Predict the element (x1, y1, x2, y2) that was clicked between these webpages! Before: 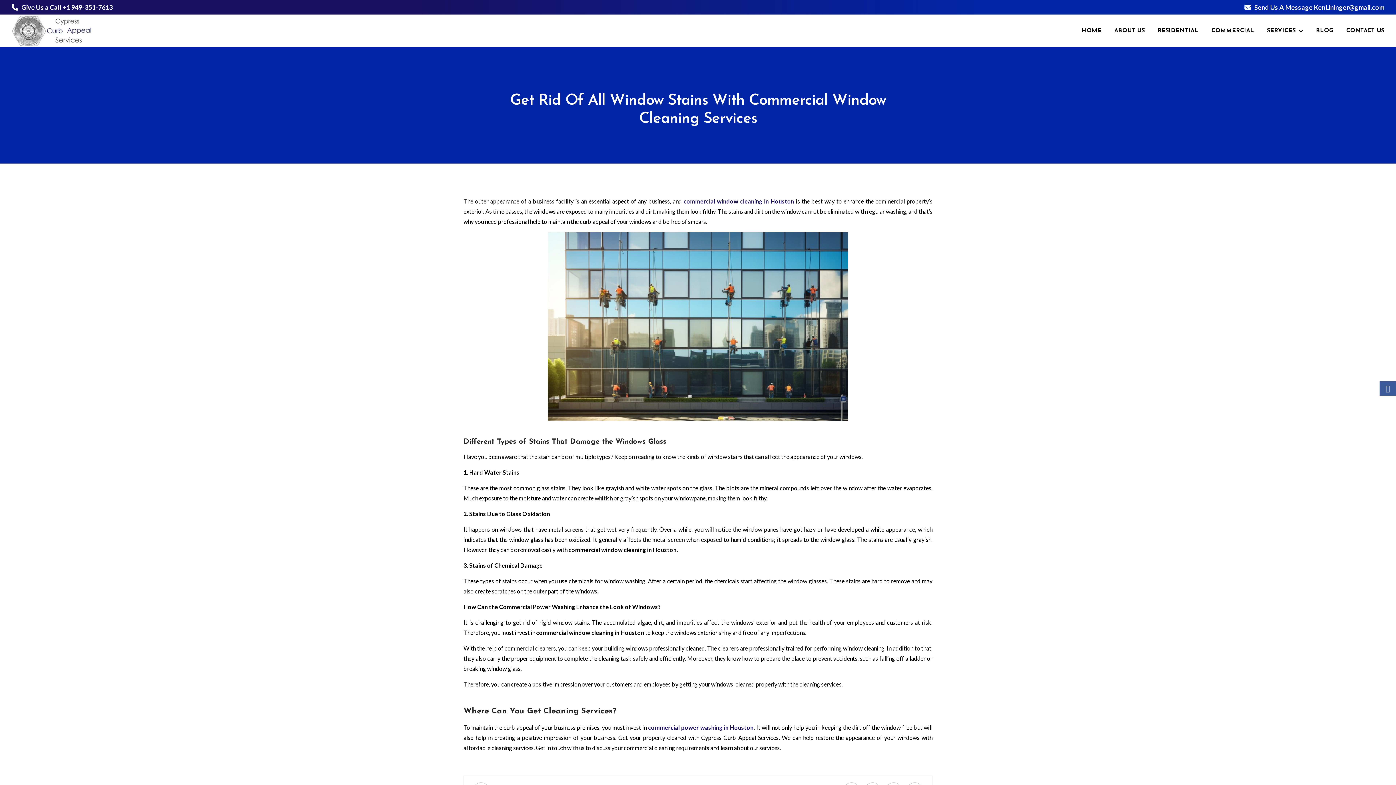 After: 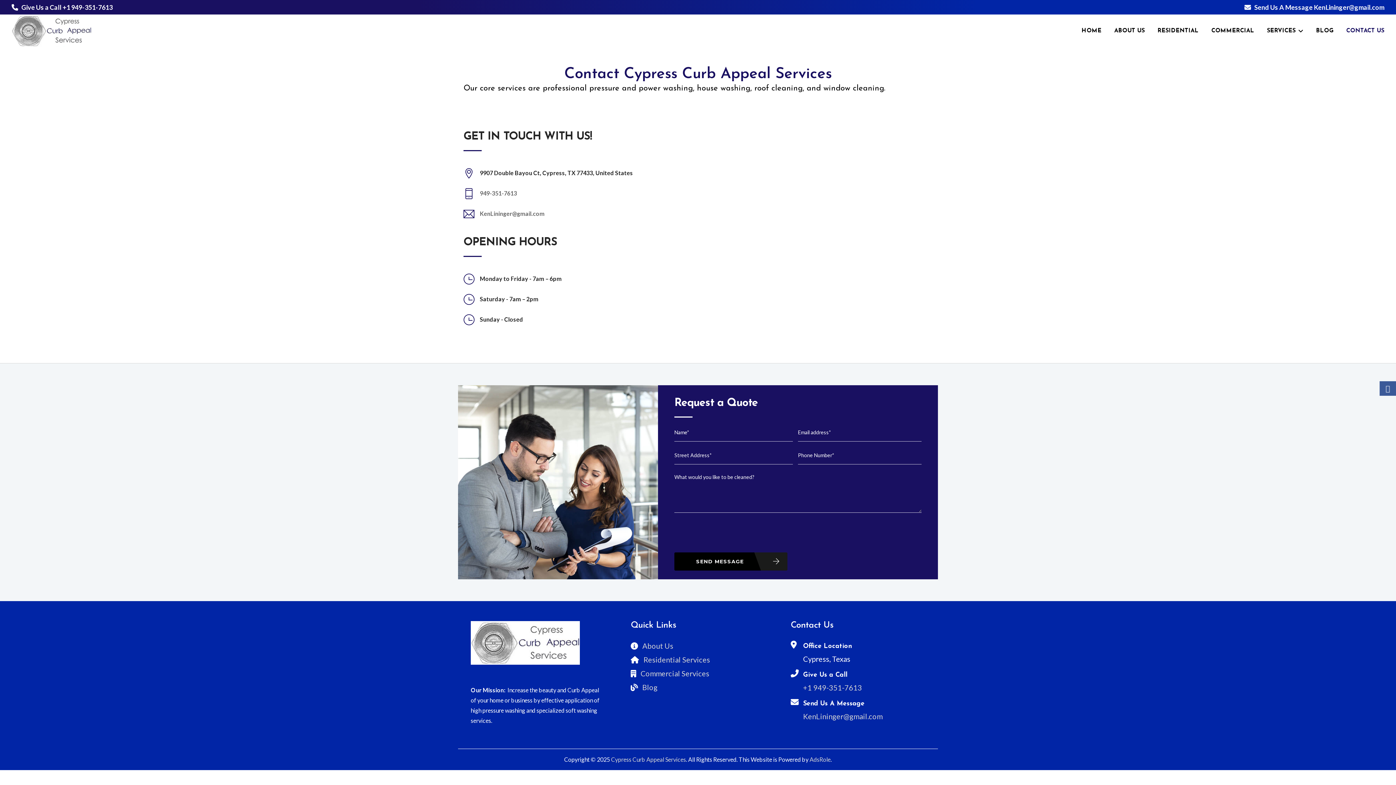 Action: bbox: (1346, 14, 1384, 47) label: CONTACT US